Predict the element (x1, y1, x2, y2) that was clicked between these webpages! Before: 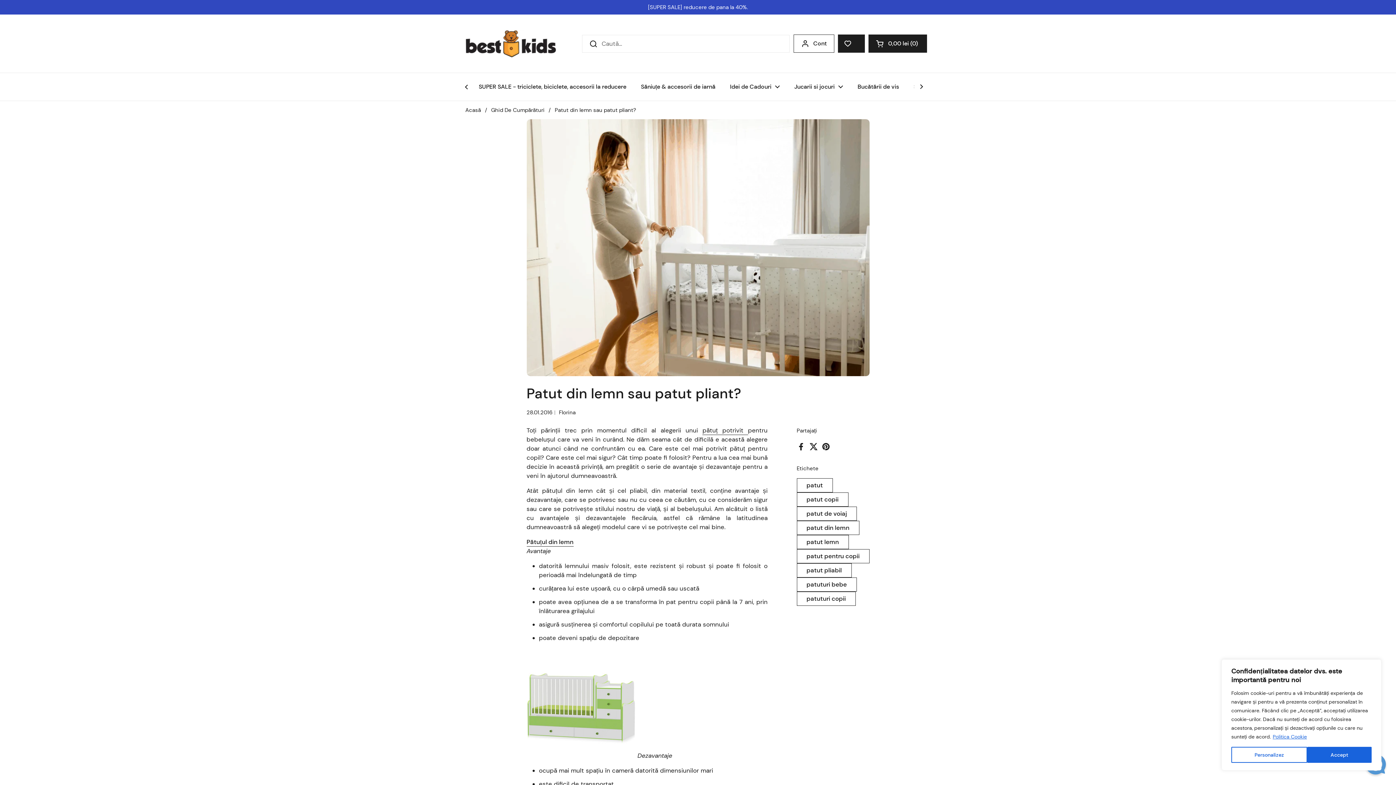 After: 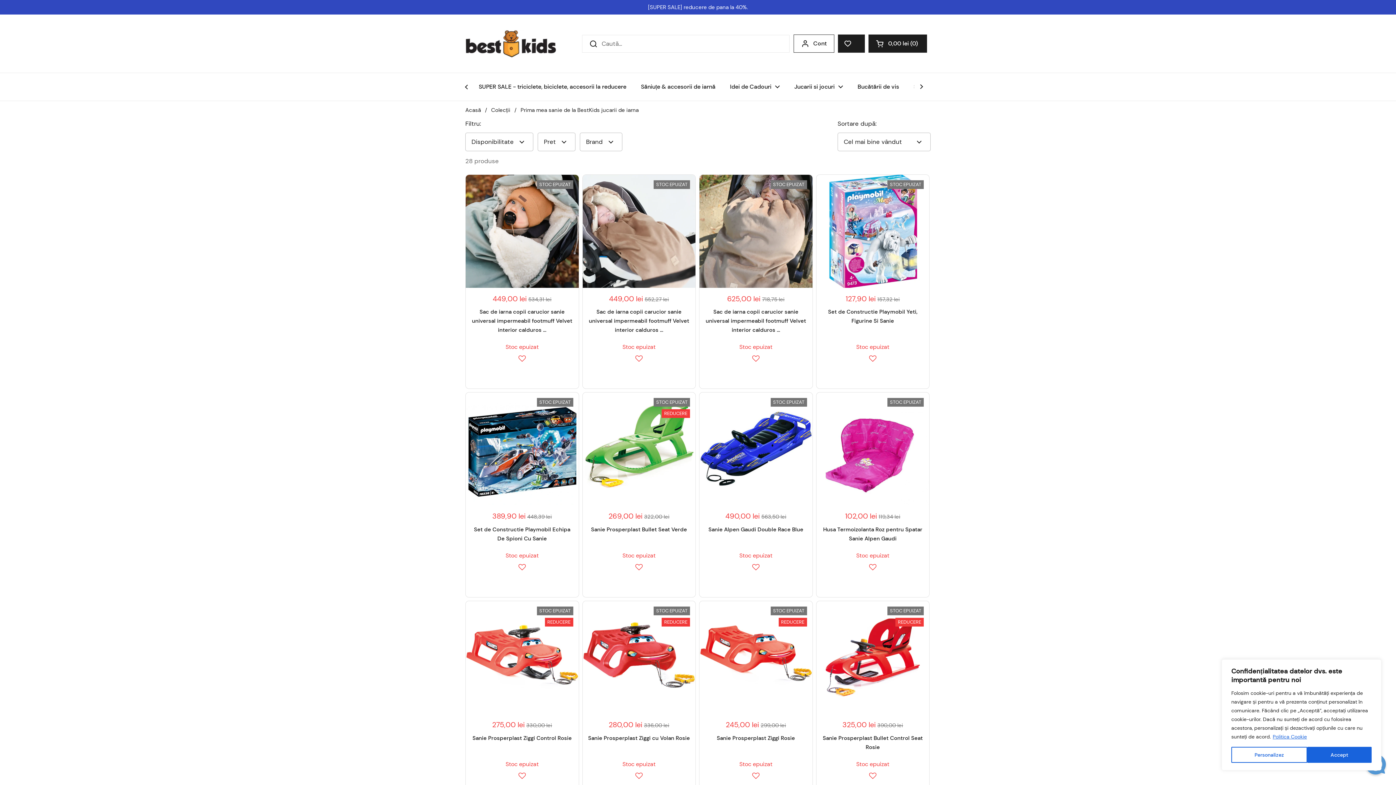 Action: bbox: (633, 78, 722, 95) label: Săniuțe & accesorii de iarnă